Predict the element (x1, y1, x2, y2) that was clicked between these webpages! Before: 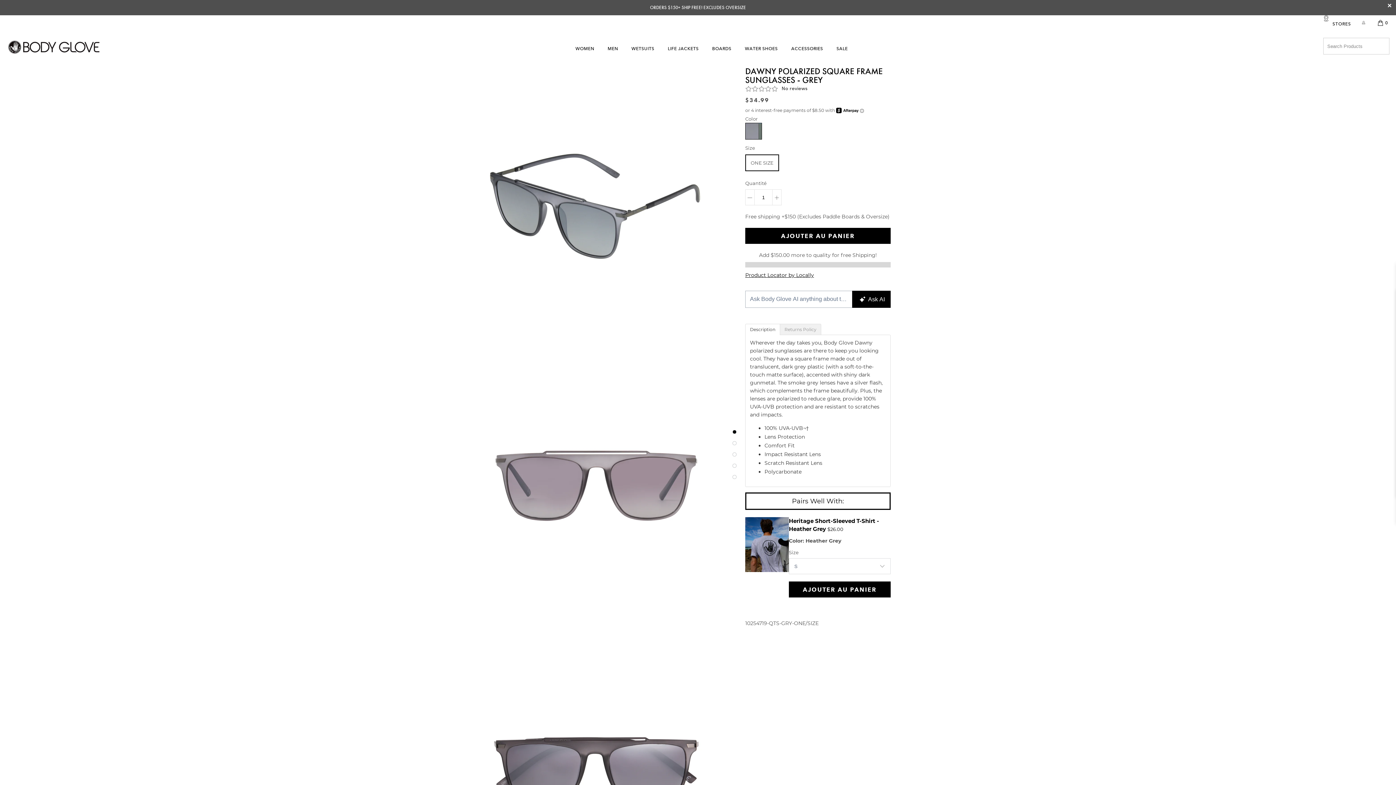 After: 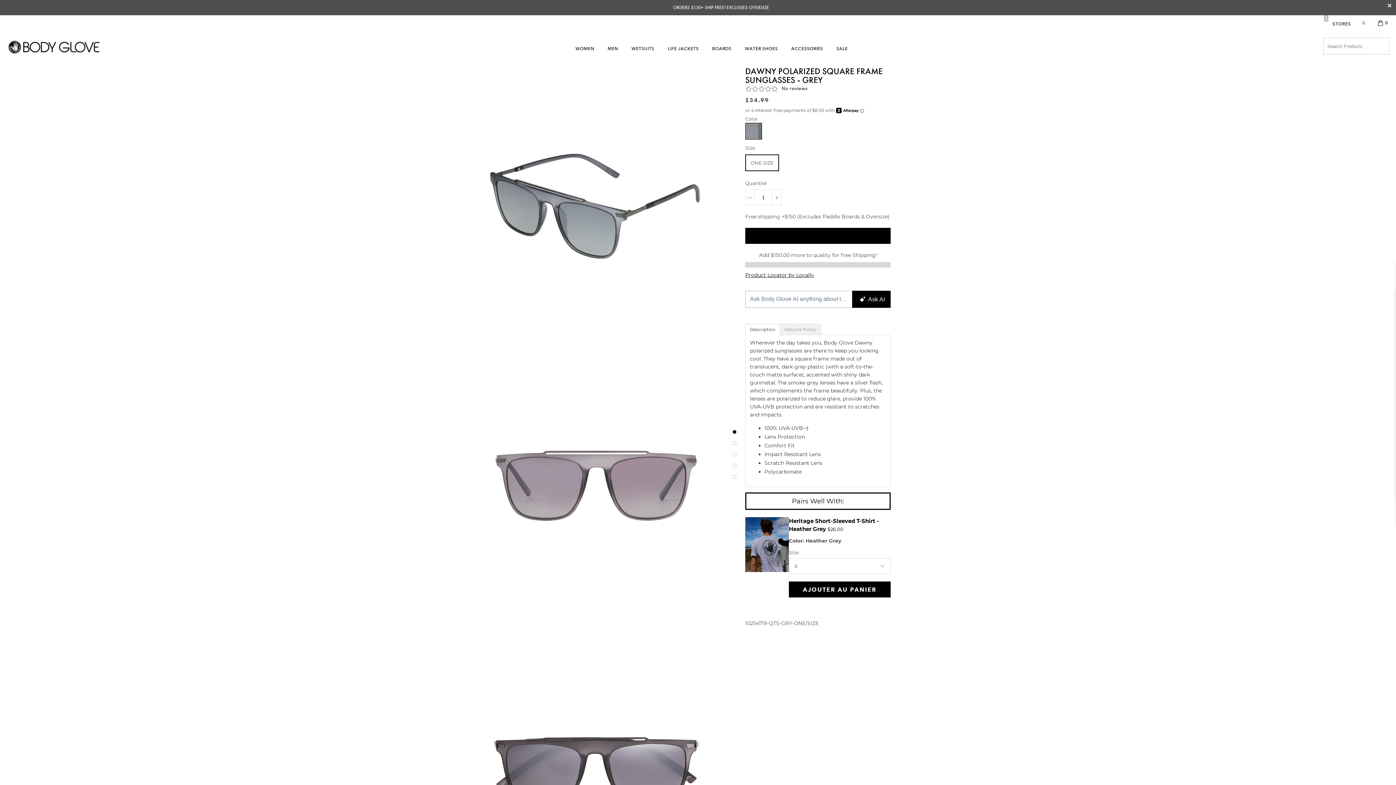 Action: label: AJOUTER AU PANIER bbox: (745, 228, 890, 244)